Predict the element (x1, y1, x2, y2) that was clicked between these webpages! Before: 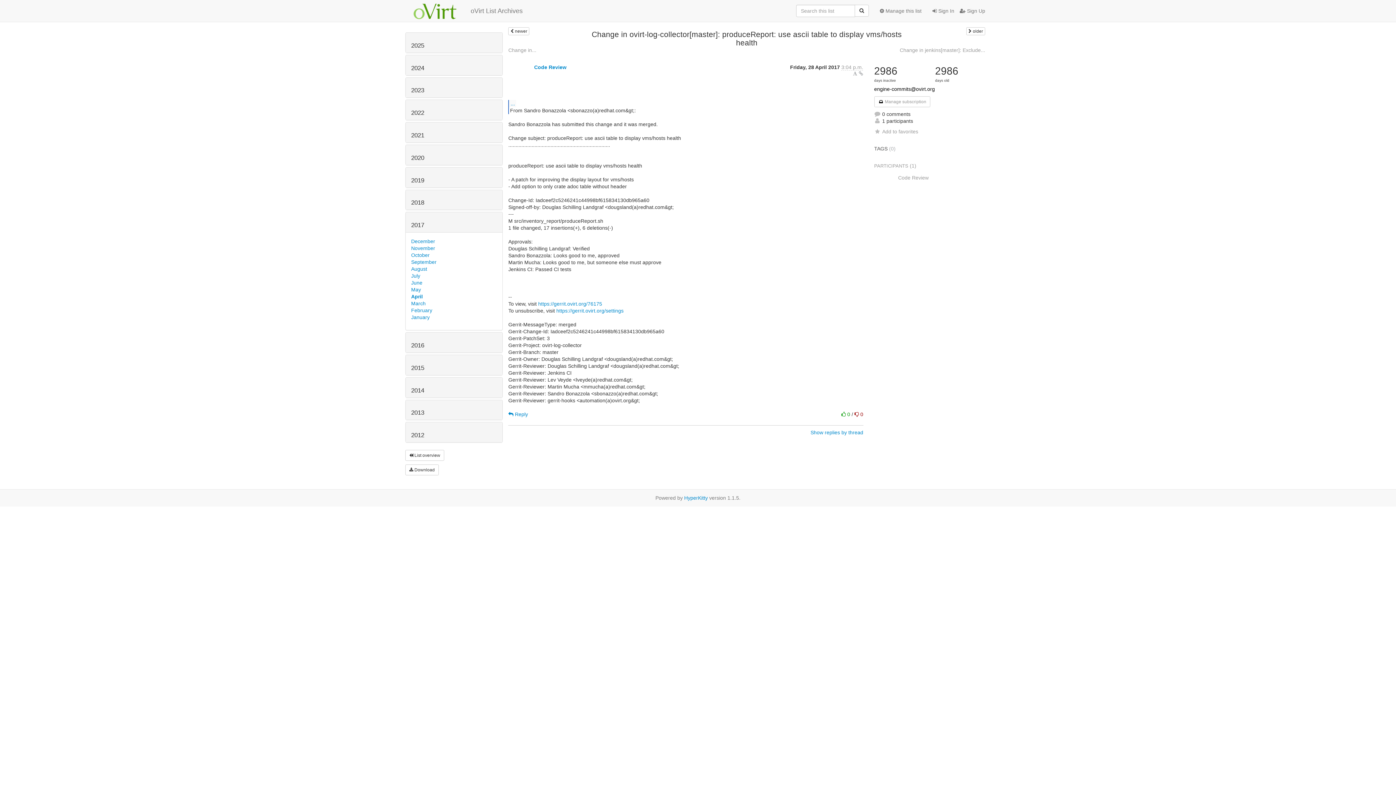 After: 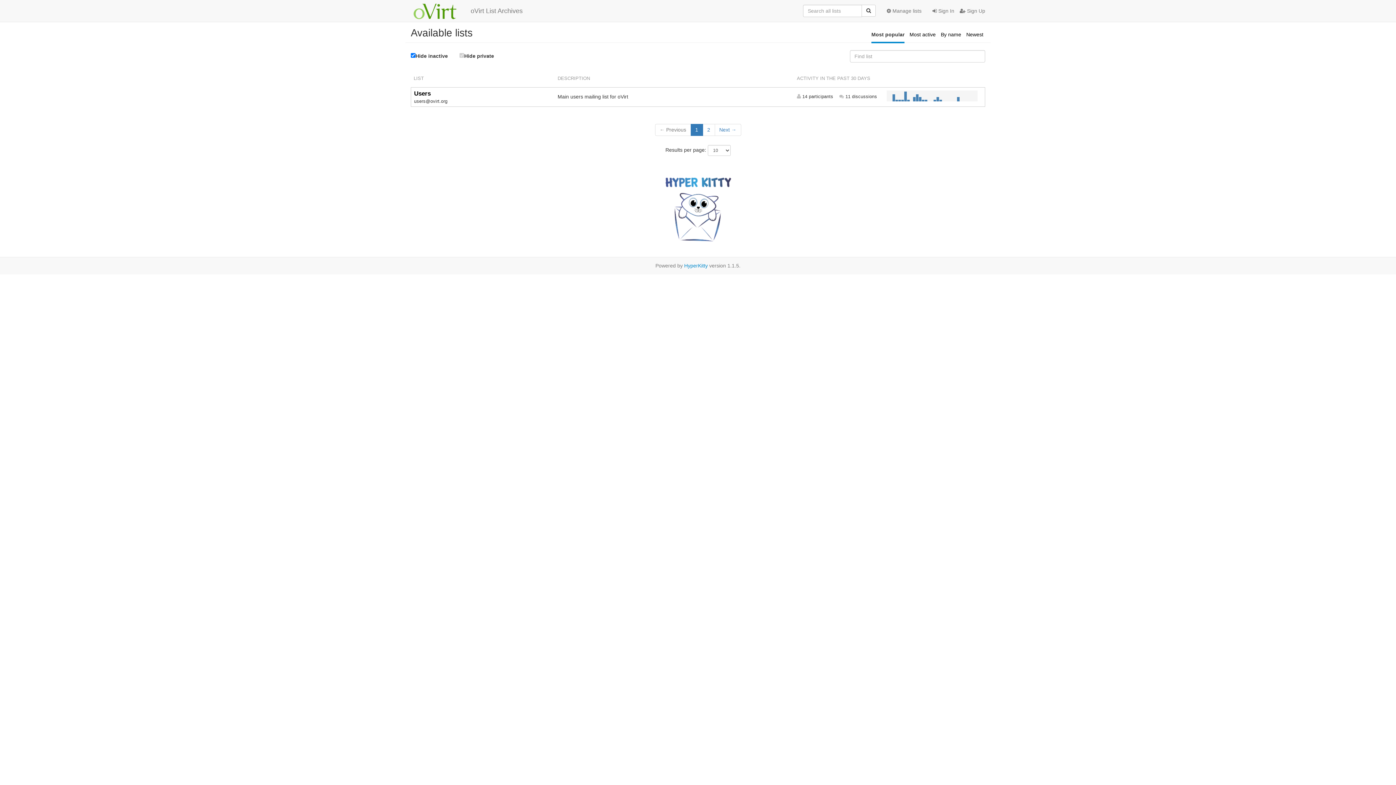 Action: label: oVirt List Archives bbox: (405, 1, 528, 20)